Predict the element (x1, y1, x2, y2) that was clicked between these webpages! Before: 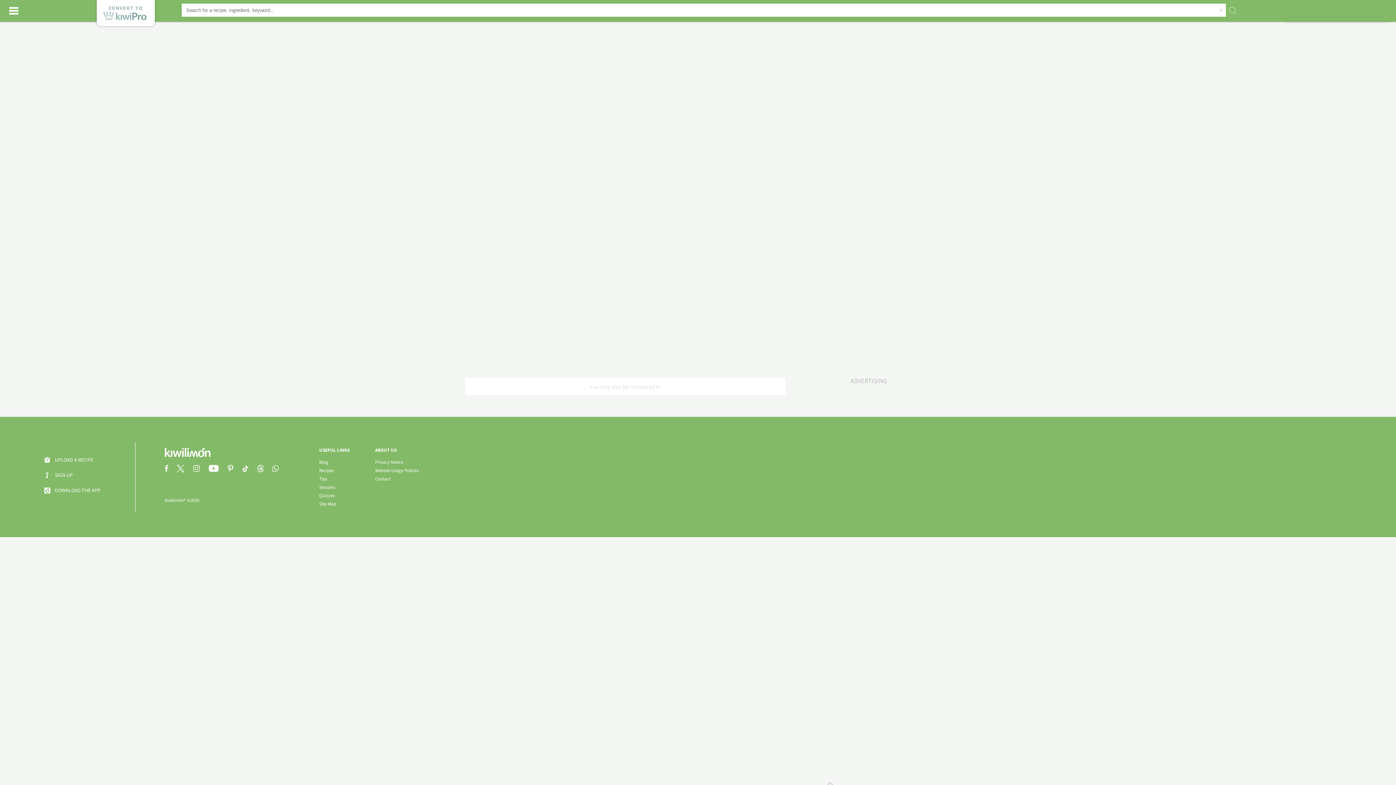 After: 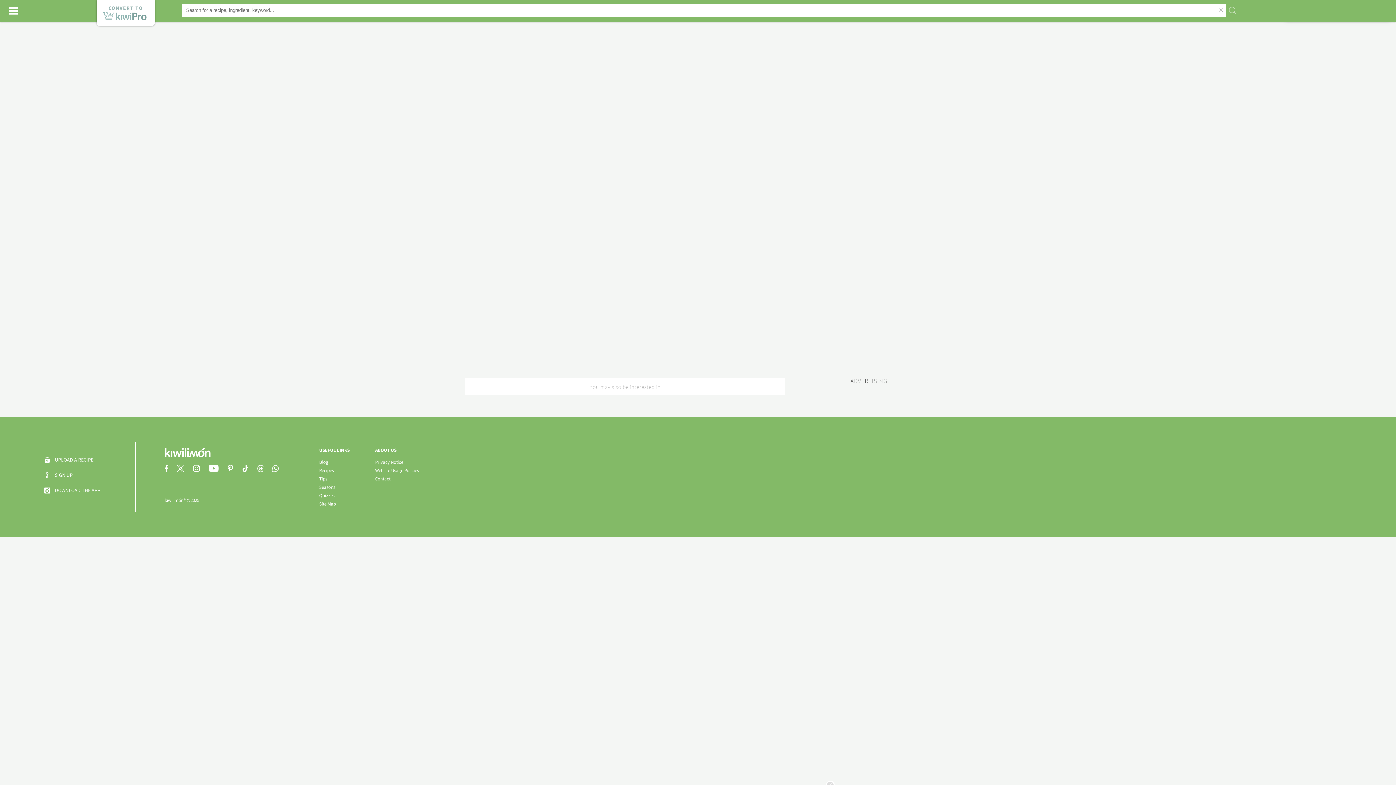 Action: bbox: (176, 467, 191, 473)